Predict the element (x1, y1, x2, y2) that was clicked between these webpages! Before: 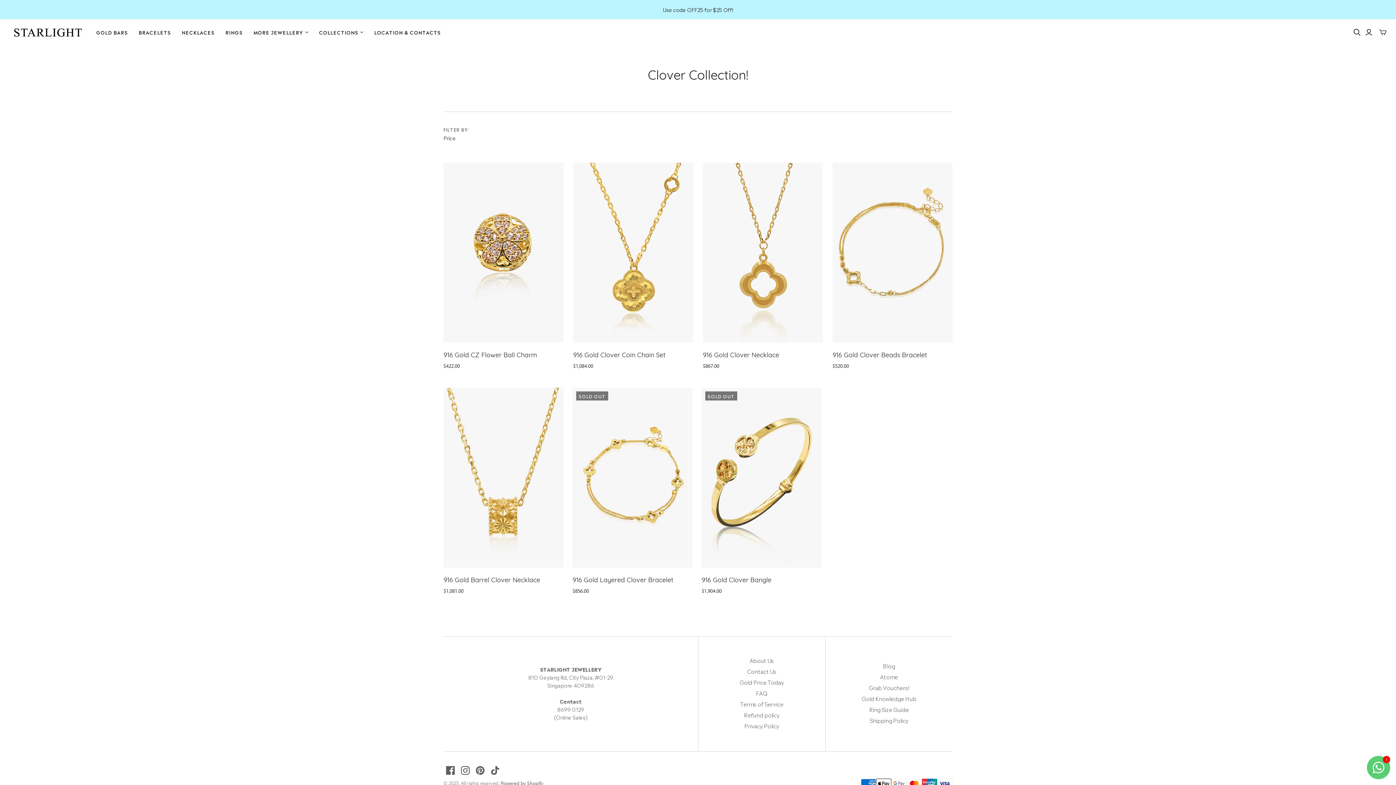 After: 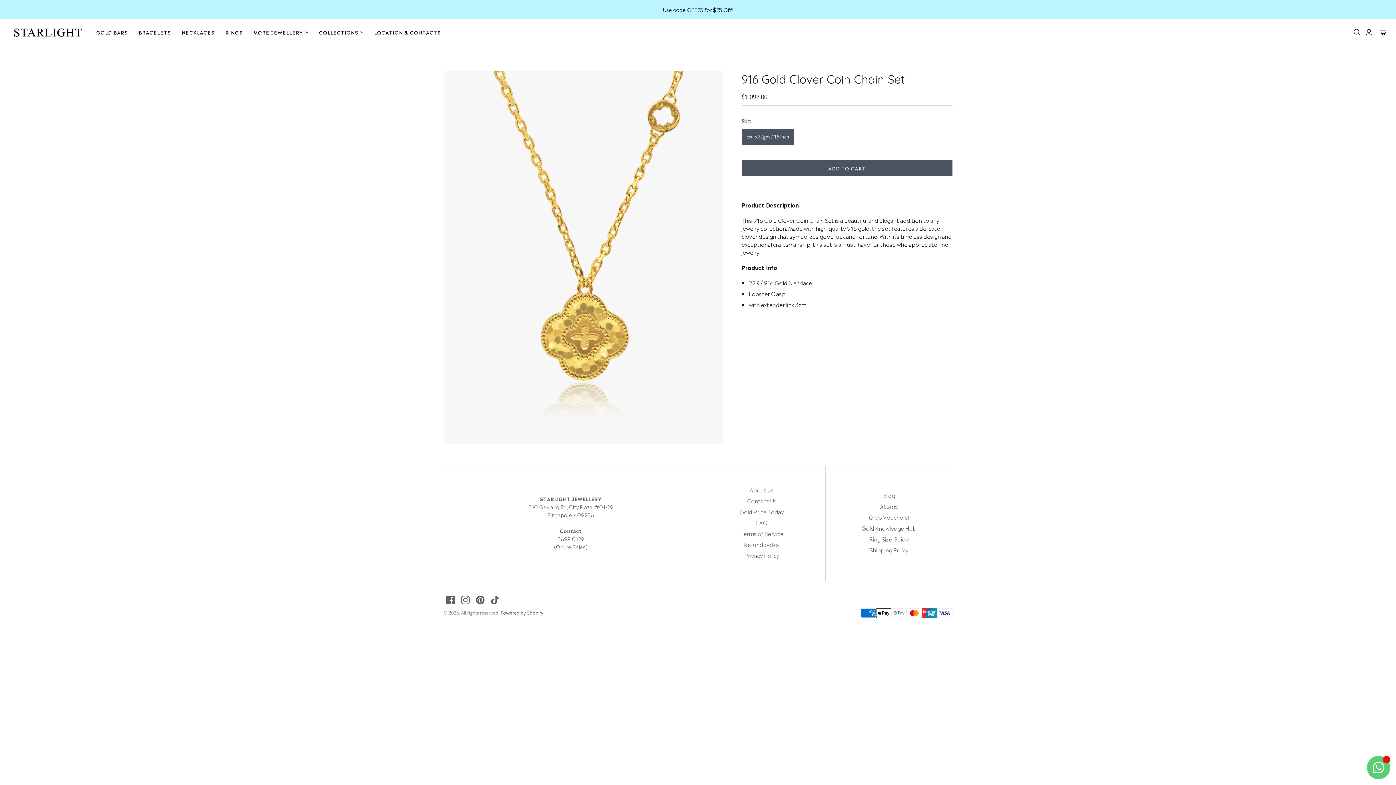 Action: label: 916 Gold Clover Coin Chain Set bbox: (573, 350, 665, 359)